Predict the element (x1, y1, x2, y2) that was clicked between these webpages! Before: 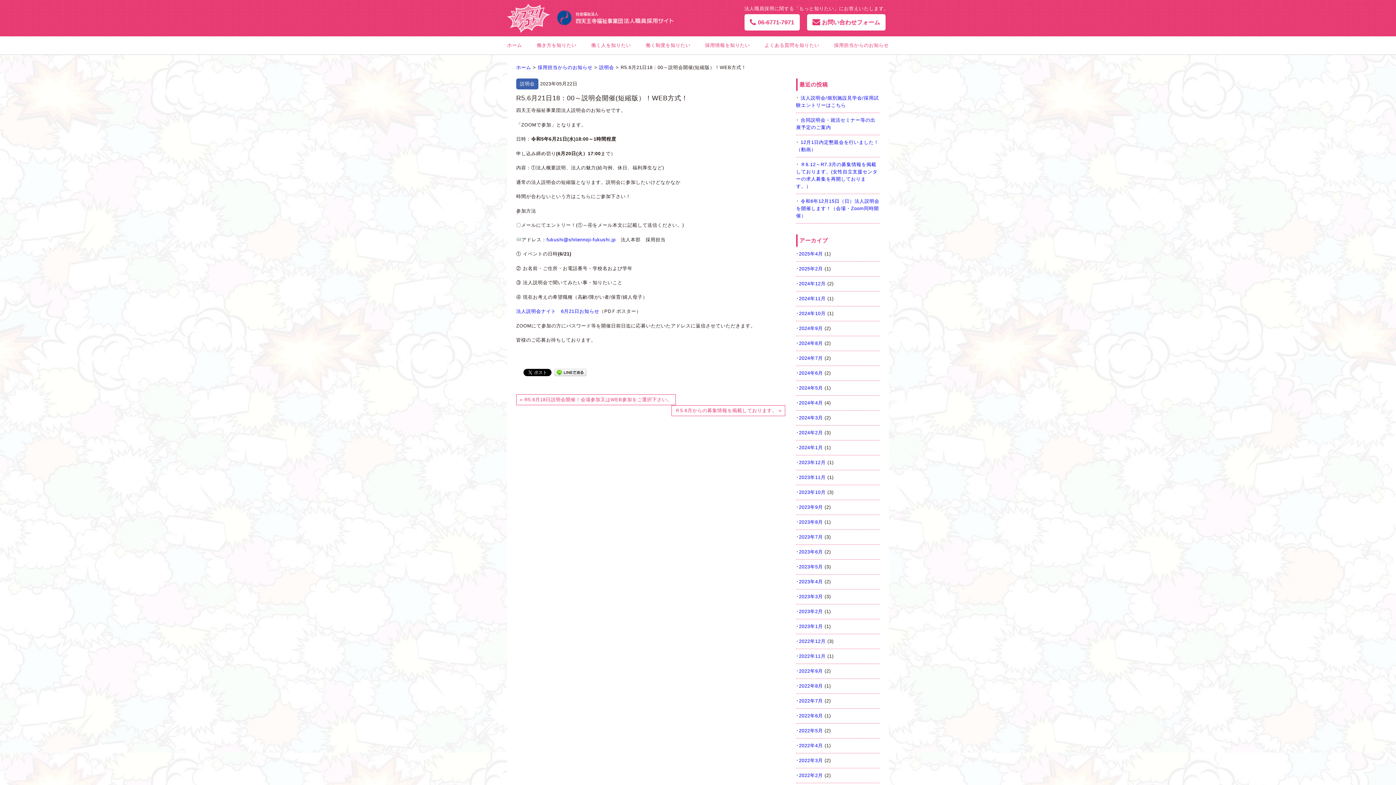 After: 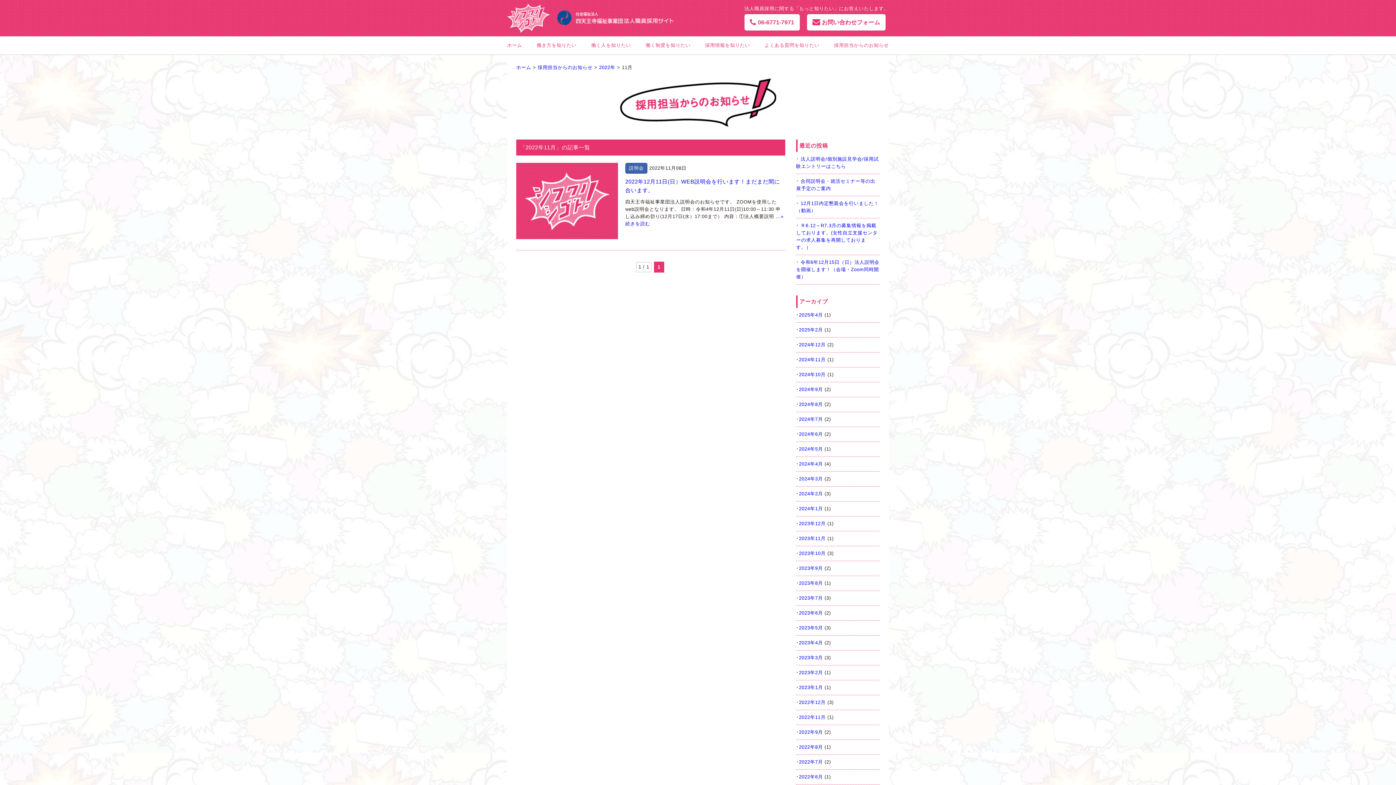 Action: bbox: (799, 653, 825, 659) label: 2022年11月